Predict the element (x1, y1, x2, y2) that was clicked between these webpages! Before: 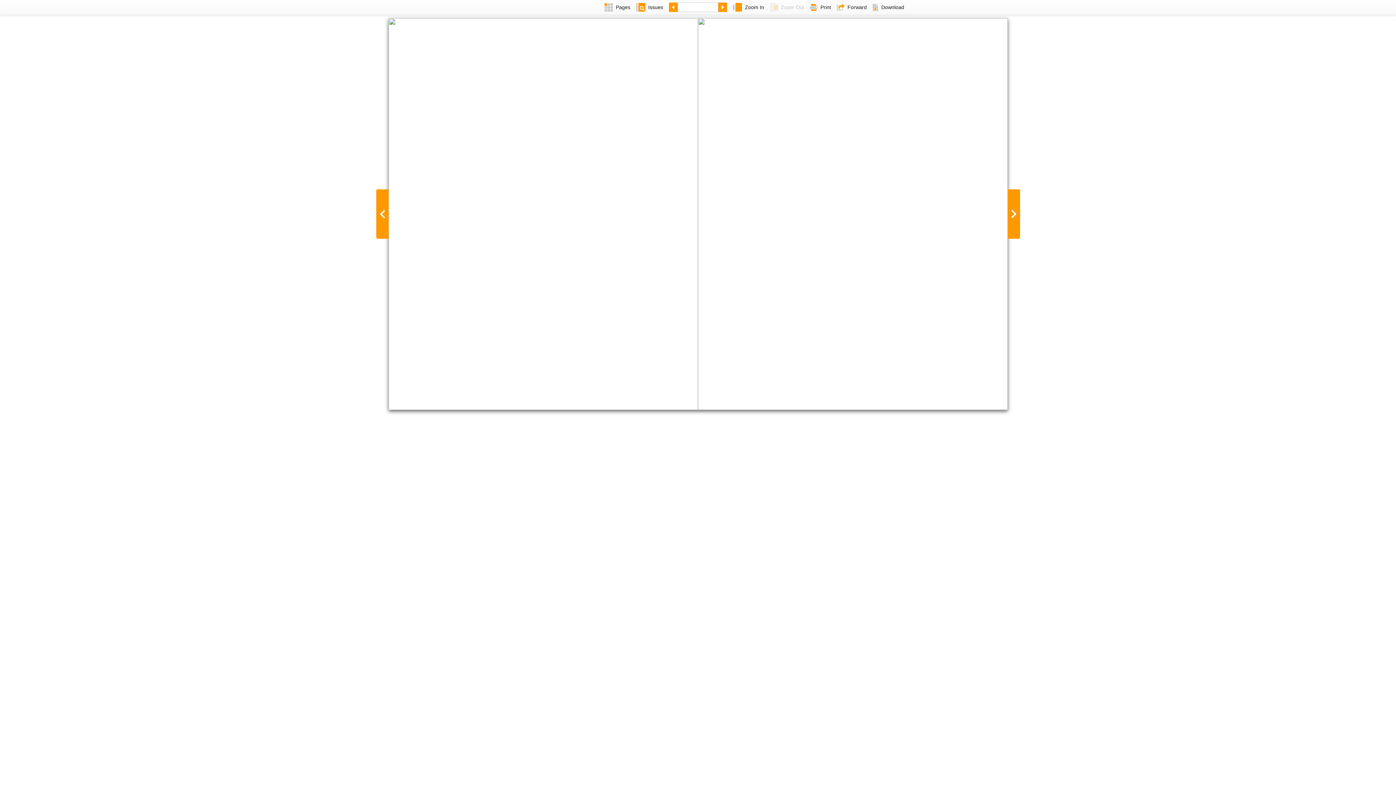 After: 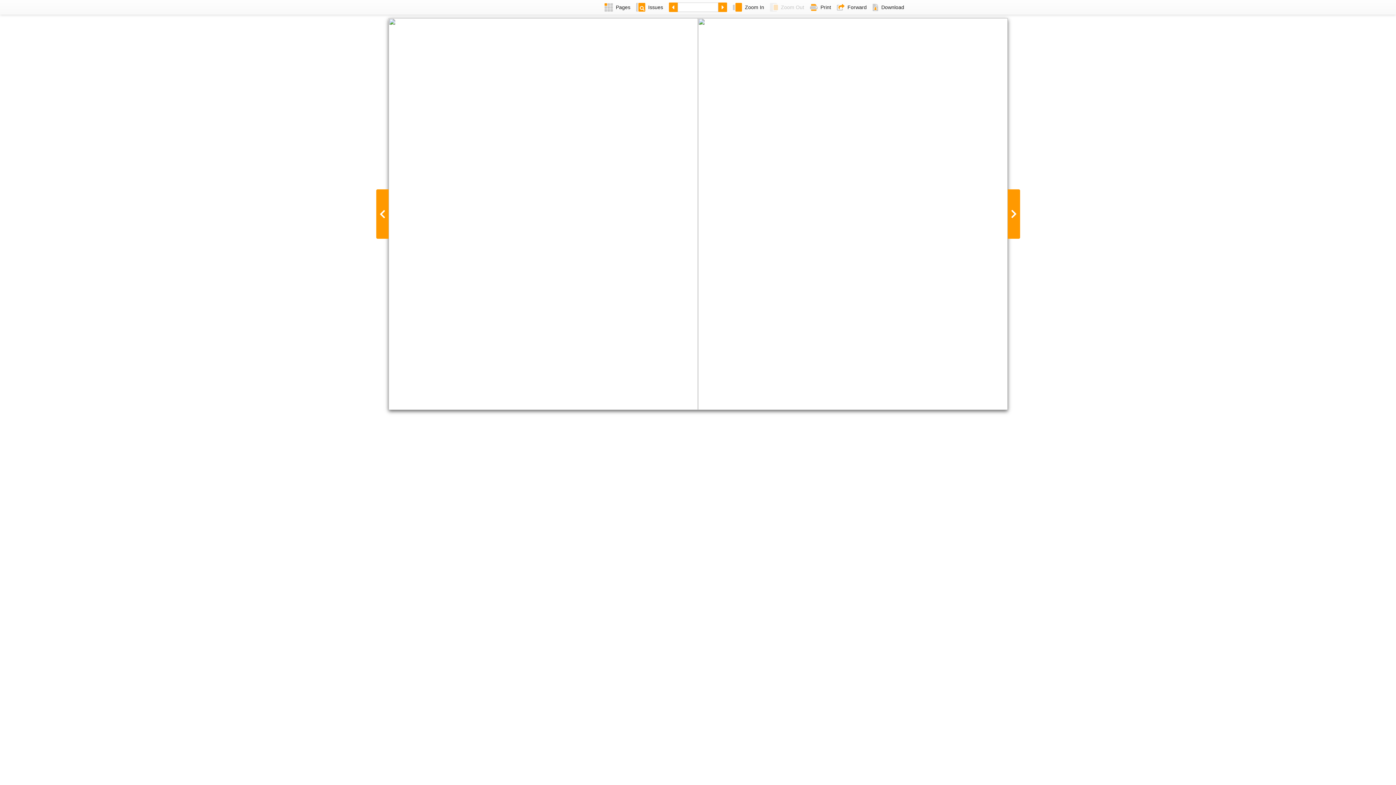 Action: bbox: (807, 0, 834, 14) label: Print